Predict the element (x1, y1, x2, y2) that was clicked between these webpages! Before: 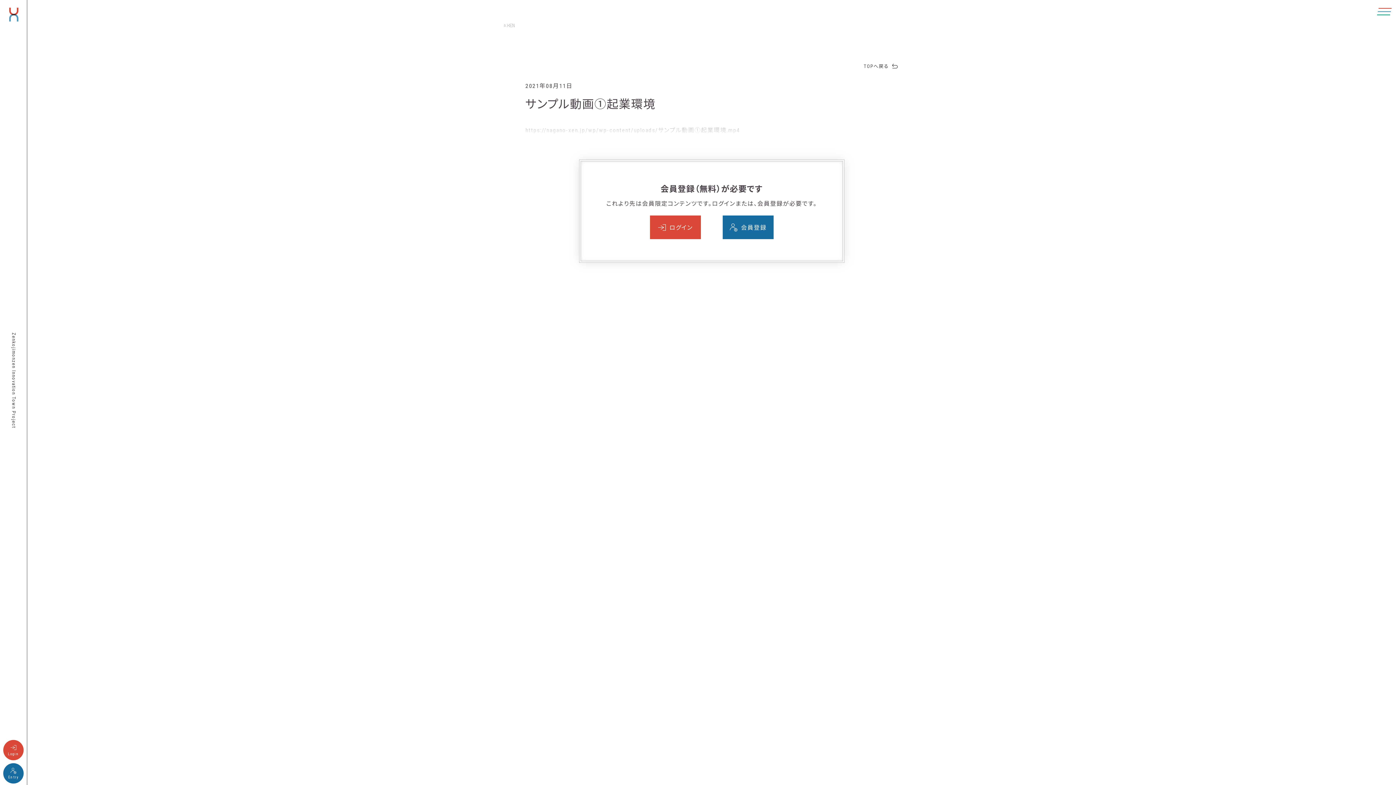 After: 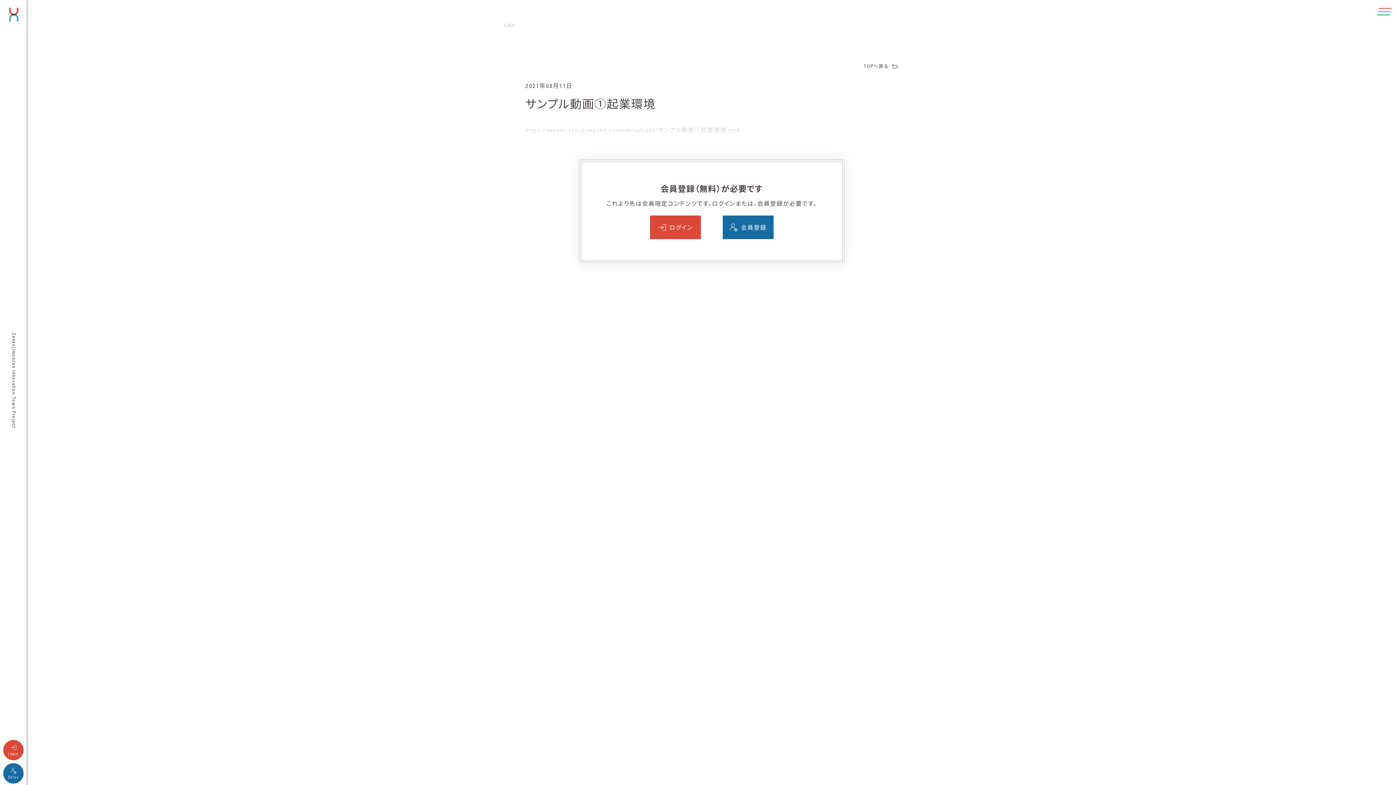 Action: label: TOPへ戻る bbox: (863, 62, 898, 69)